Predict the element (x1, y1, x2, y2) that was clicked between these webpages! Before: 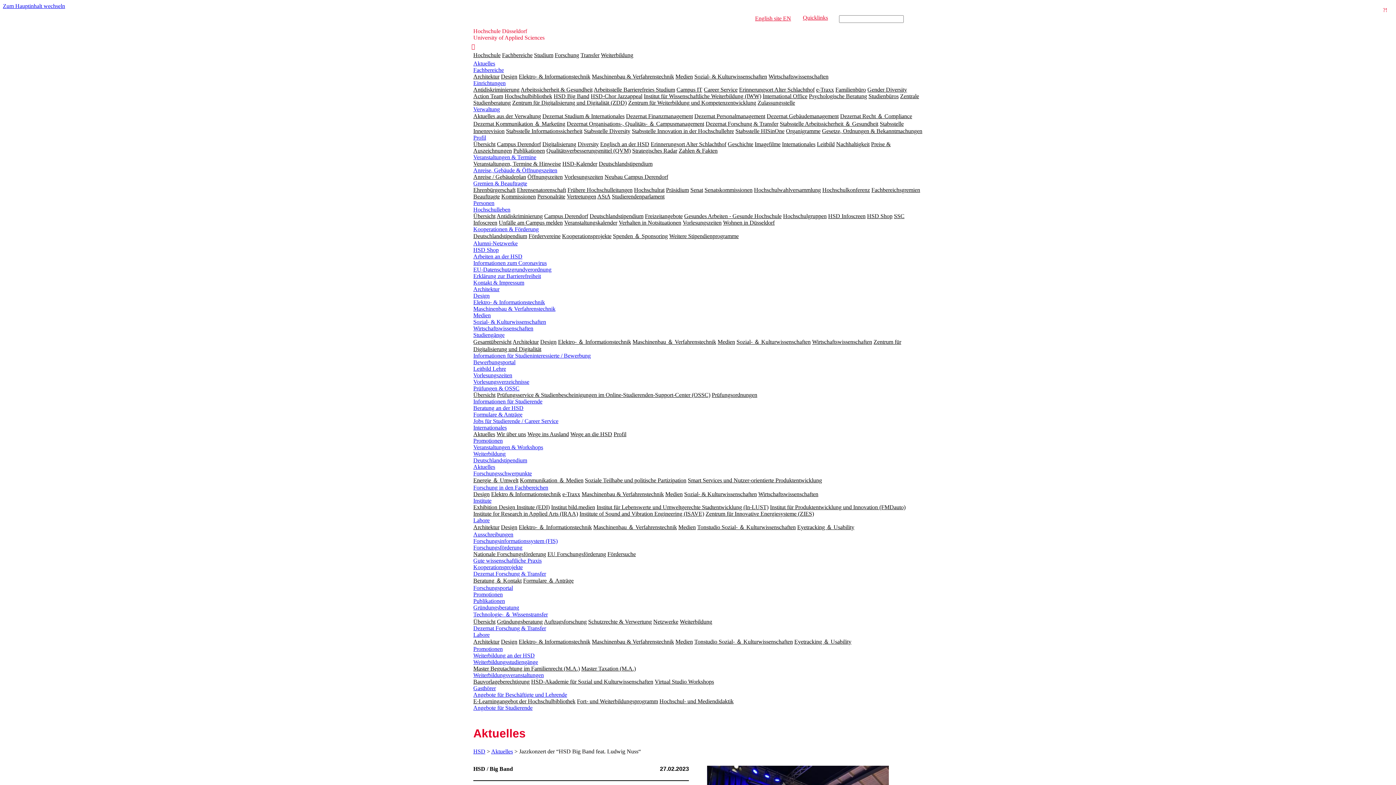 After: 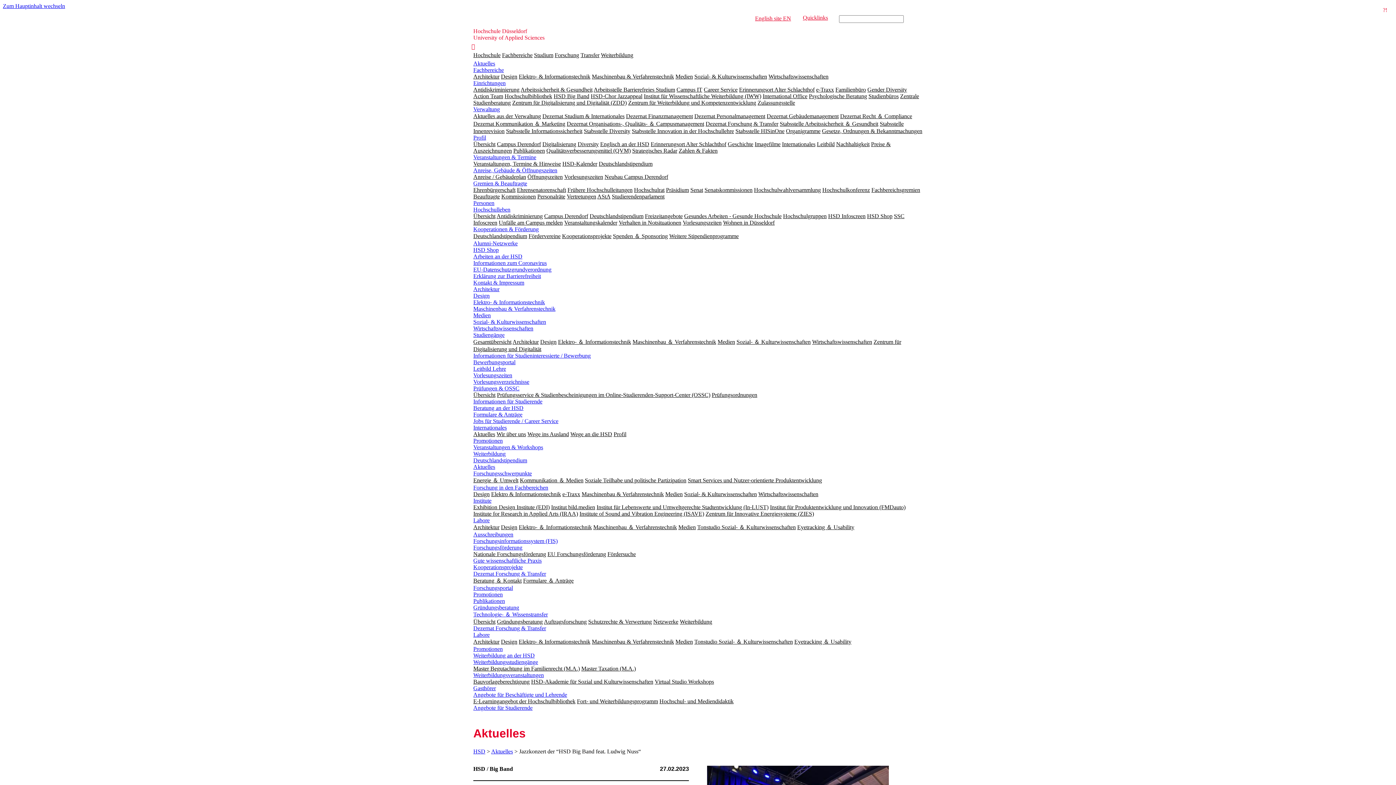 Action: bbox: (473, 631, 489, 638) label: Labore